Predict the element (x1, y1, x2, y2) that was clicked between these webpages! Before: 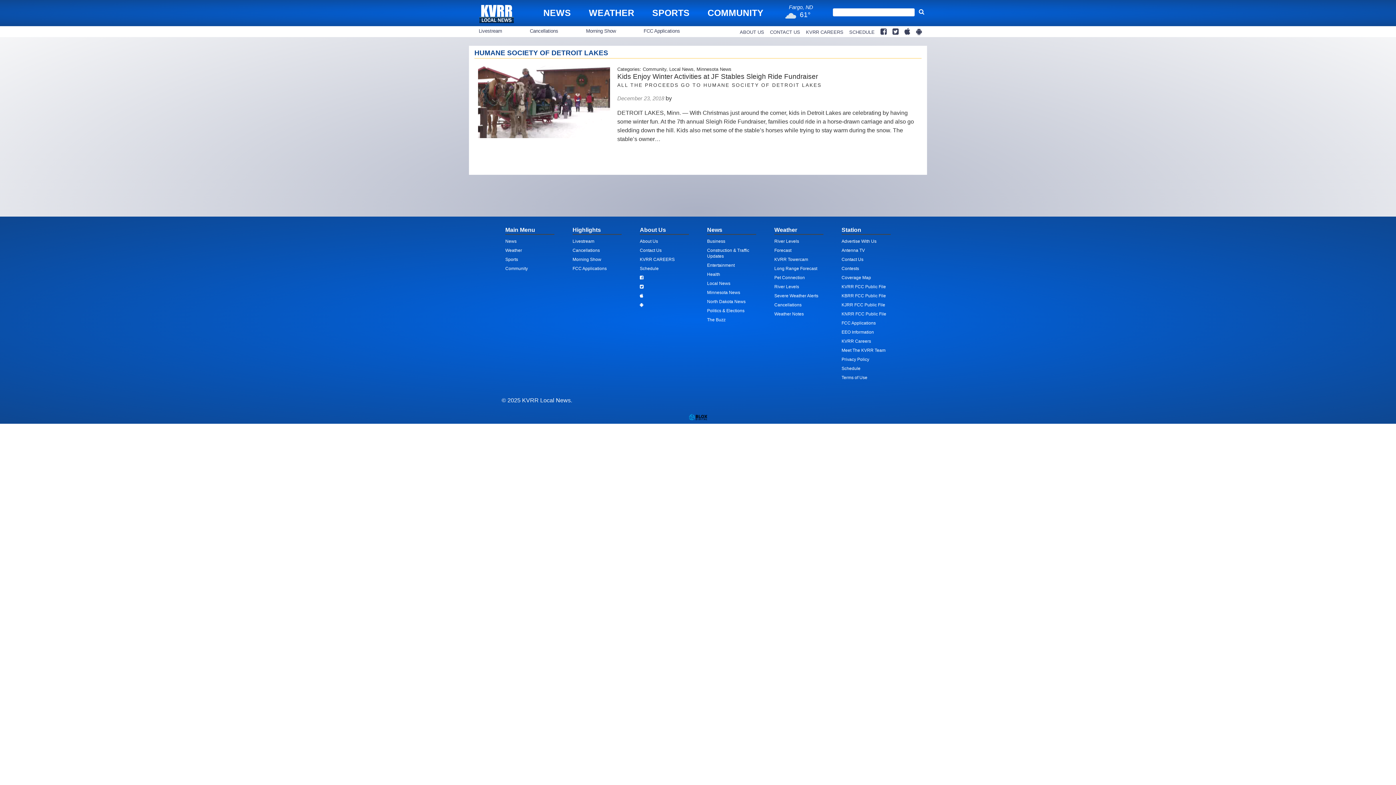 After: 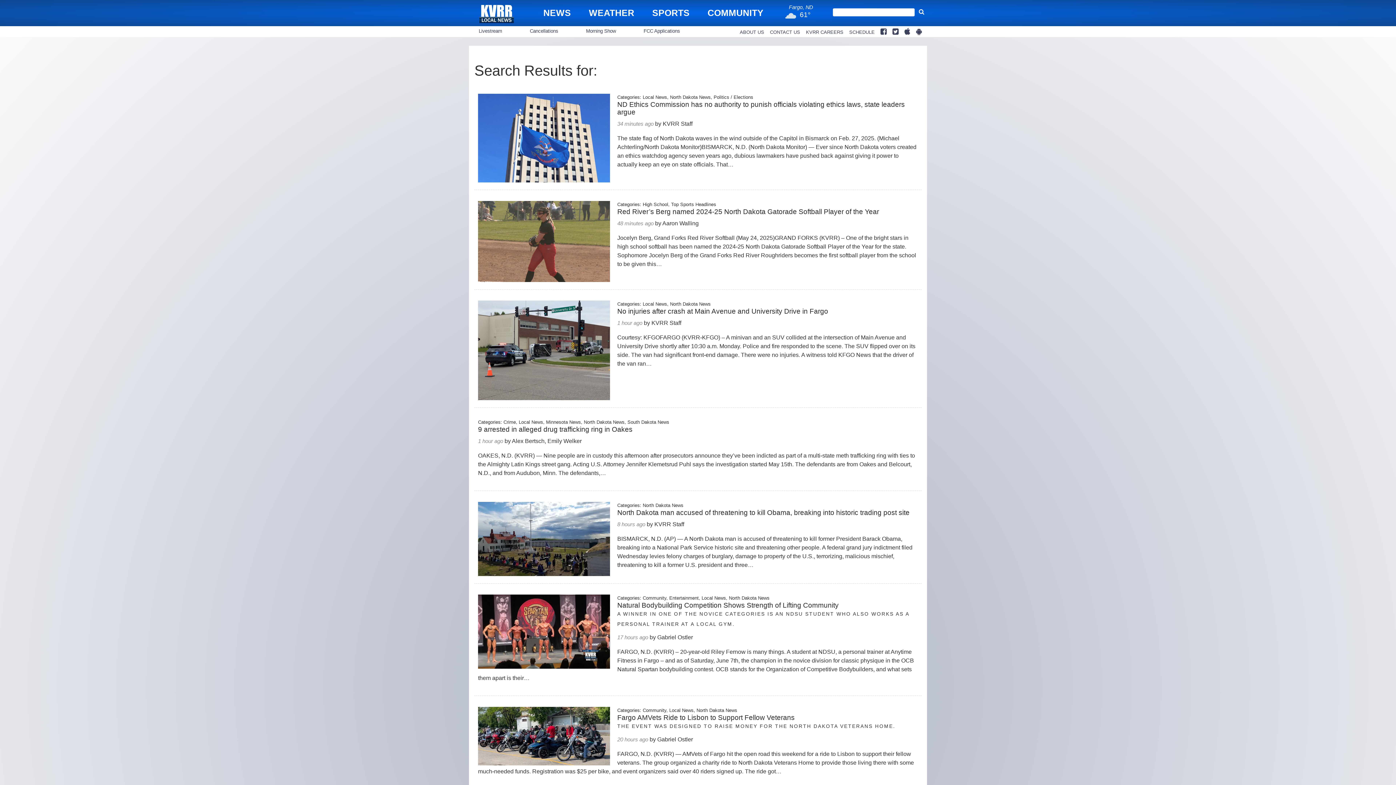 Action: label: Submit Search bbox: (916, 6, 927, 17)